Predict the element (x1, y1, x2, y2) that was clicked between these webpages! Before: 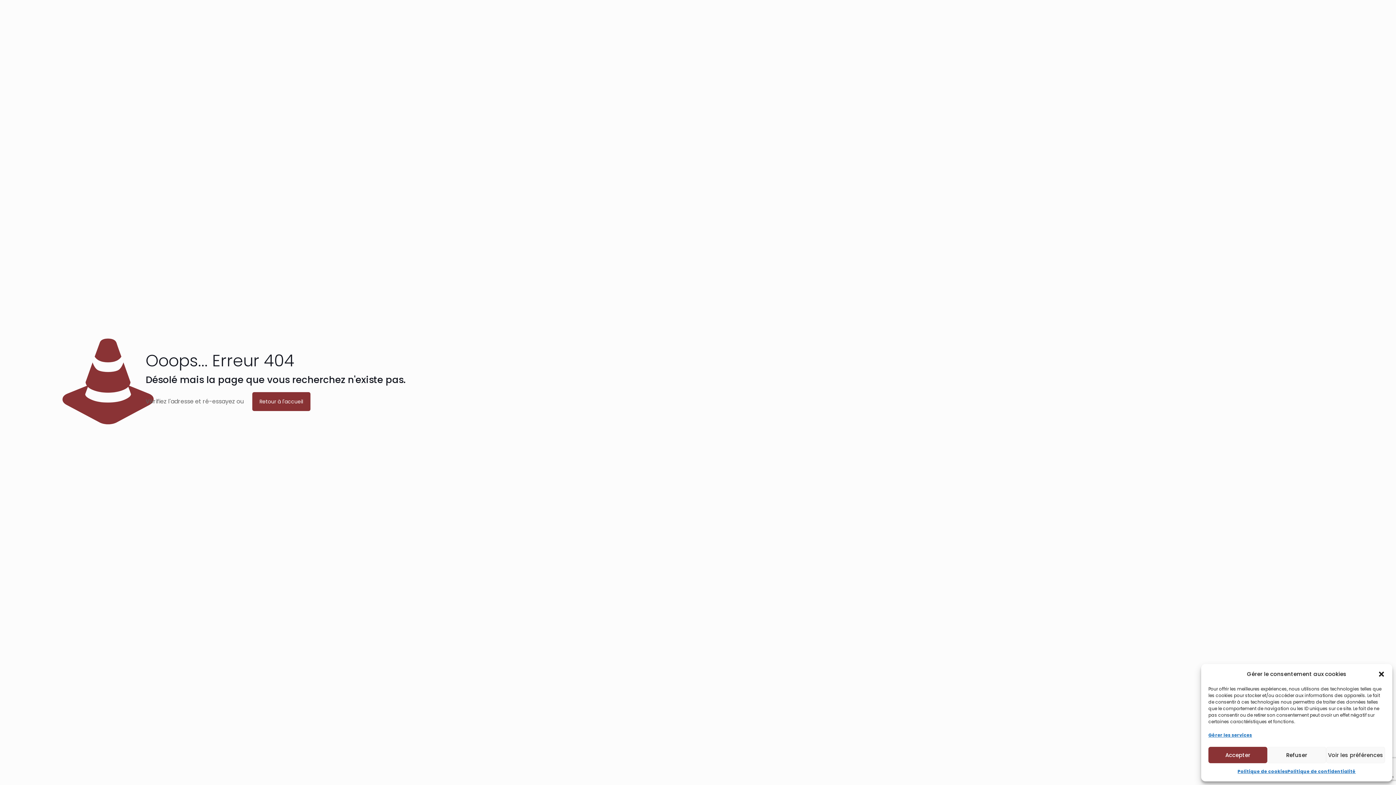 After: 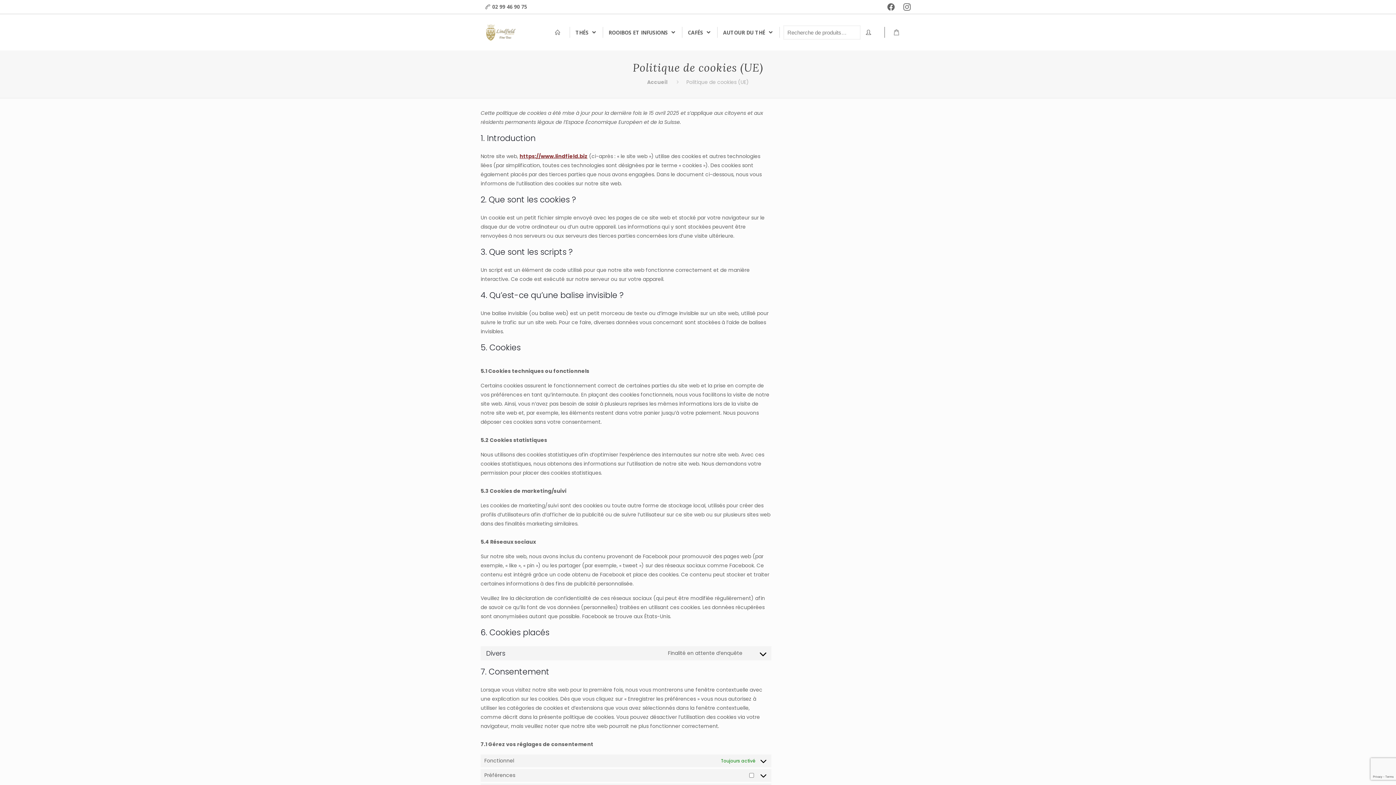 Action: bbox: (1237, 767, 1287, 776) label: Politique de cookies